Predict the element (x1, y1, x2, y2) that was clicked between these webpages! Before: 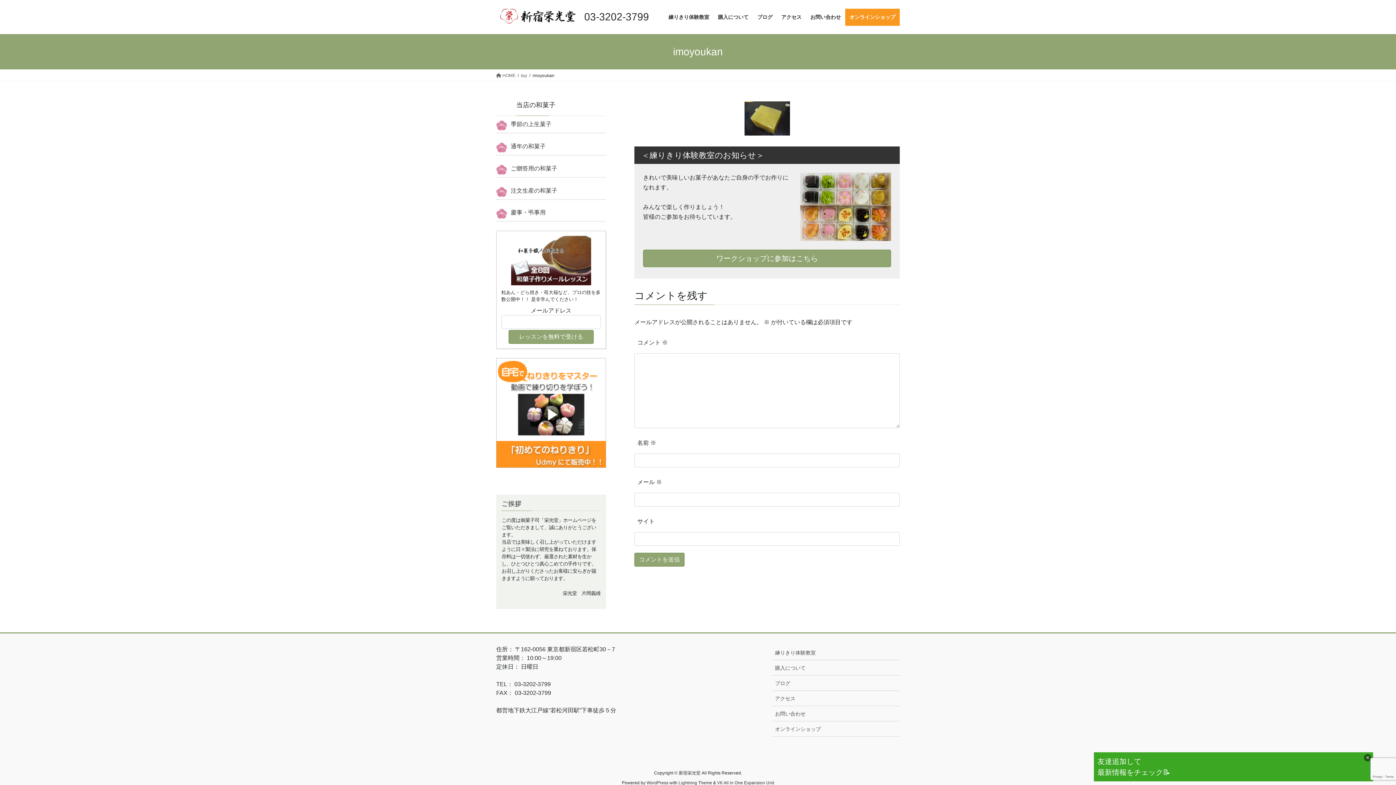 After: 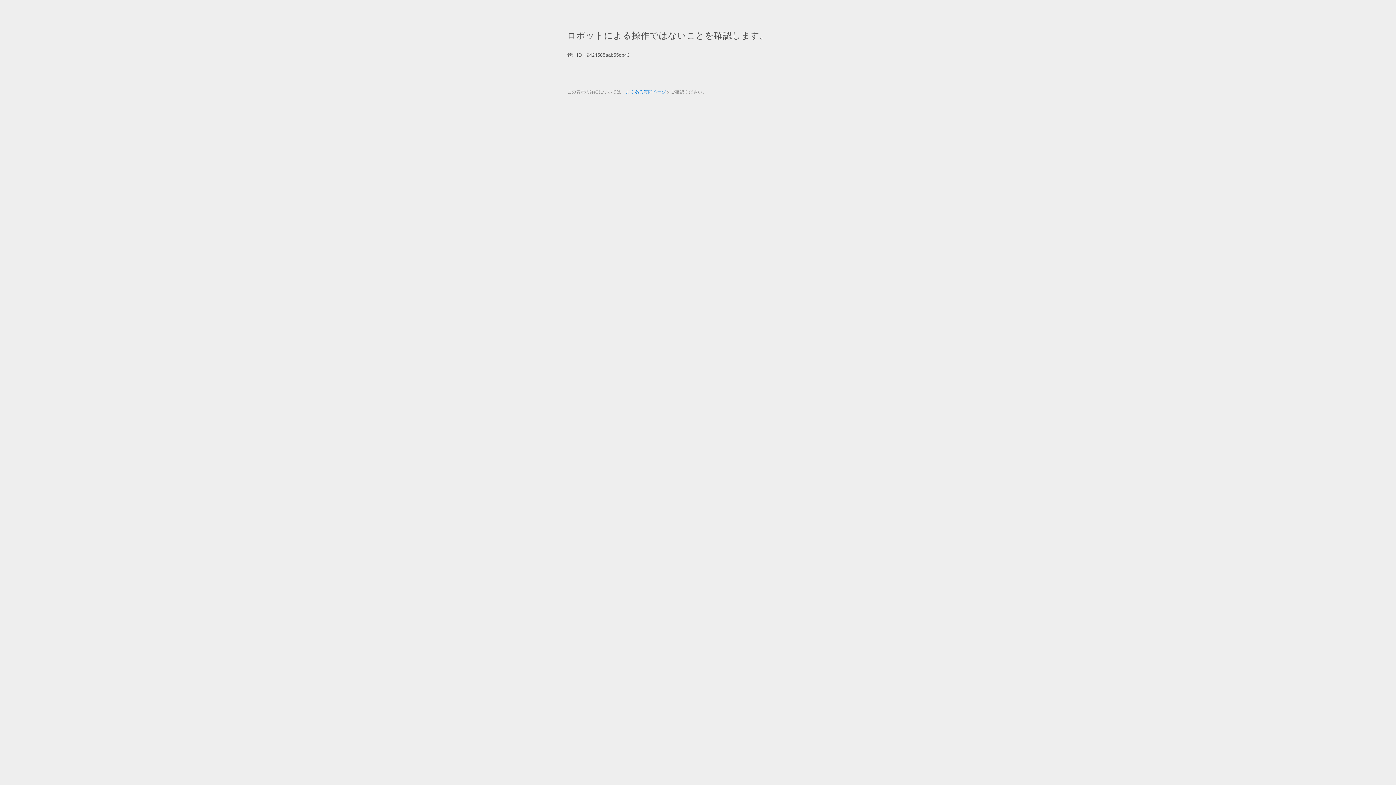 Action: label: オンラインショップ bbox: (772, 721, 900, 737)